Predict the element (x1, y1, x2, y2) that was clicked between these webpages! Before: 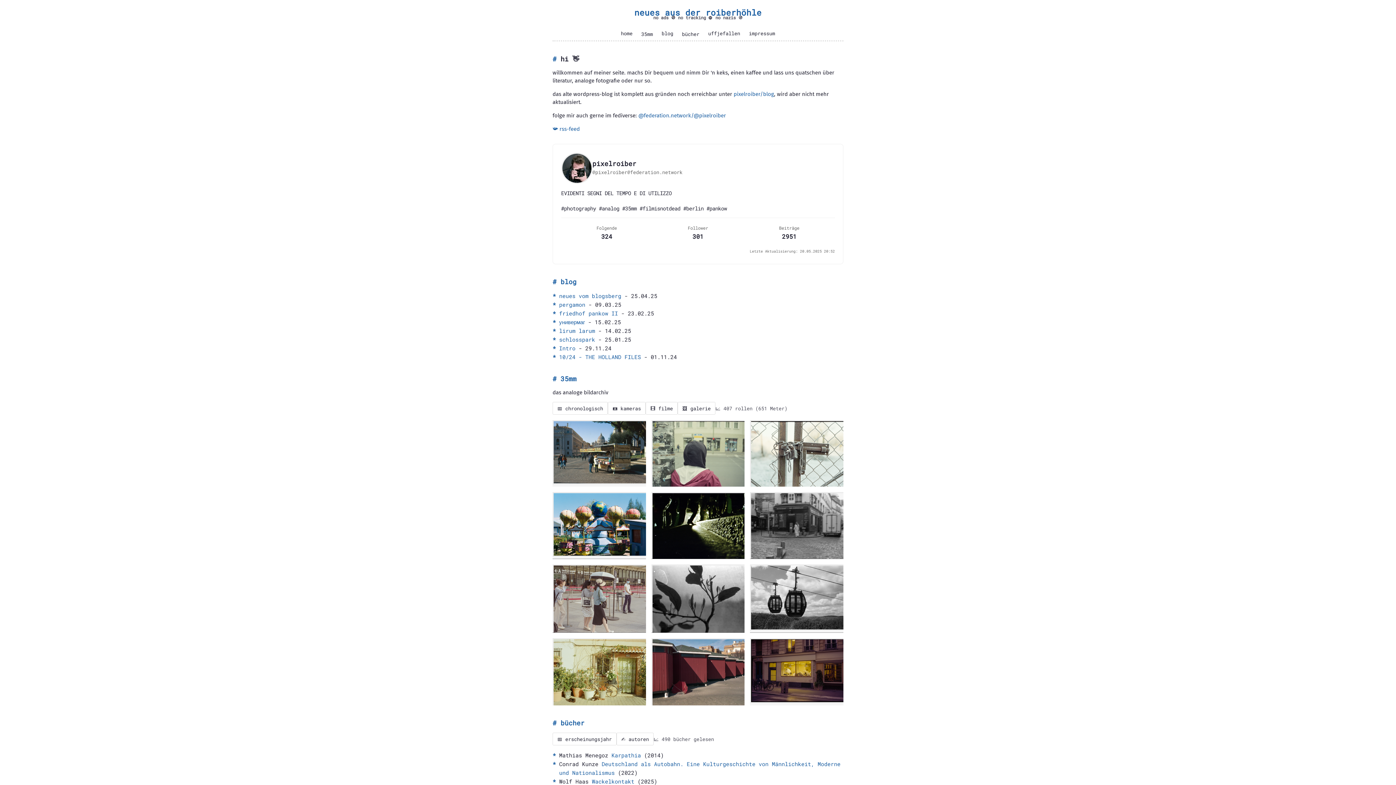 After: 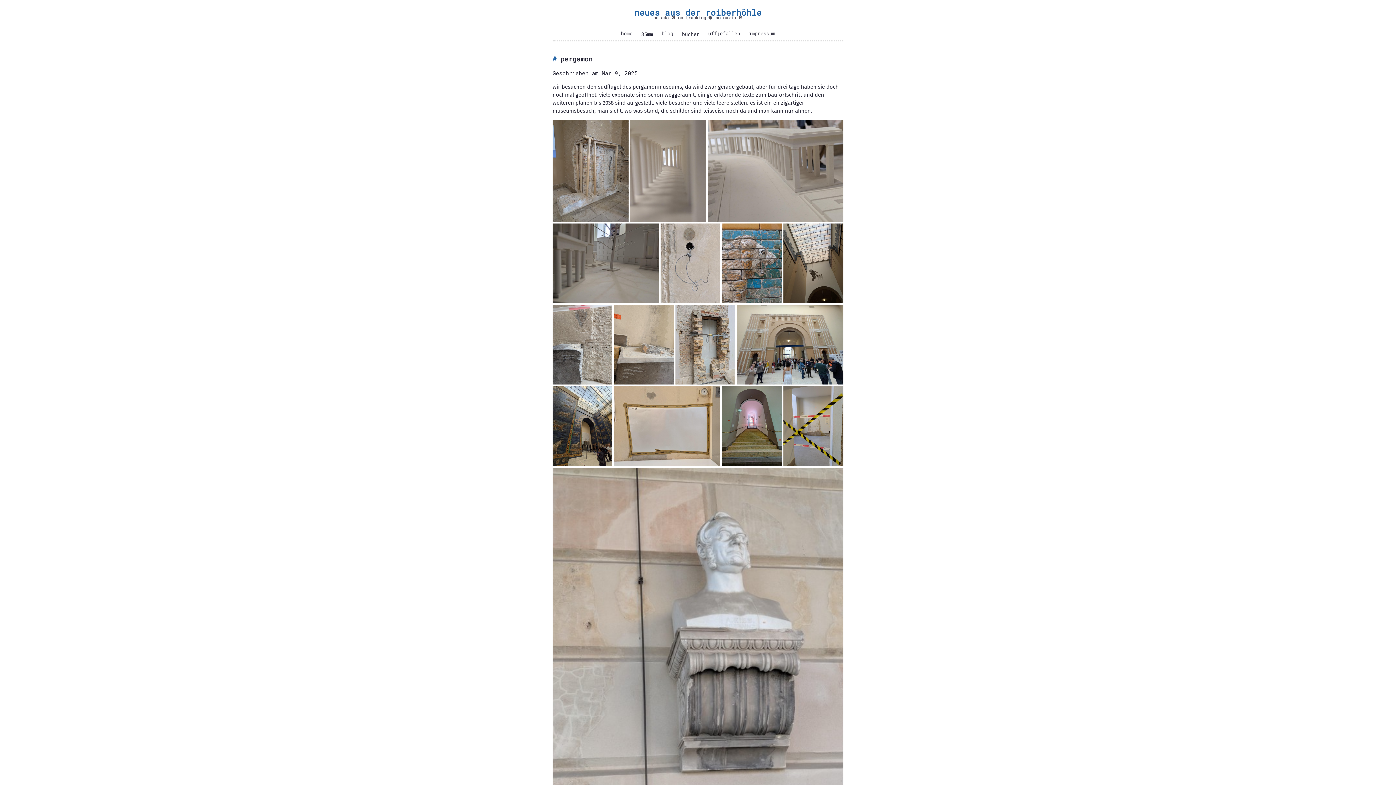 Action: bbox: (559, 301, 585, 309) label: pergamon